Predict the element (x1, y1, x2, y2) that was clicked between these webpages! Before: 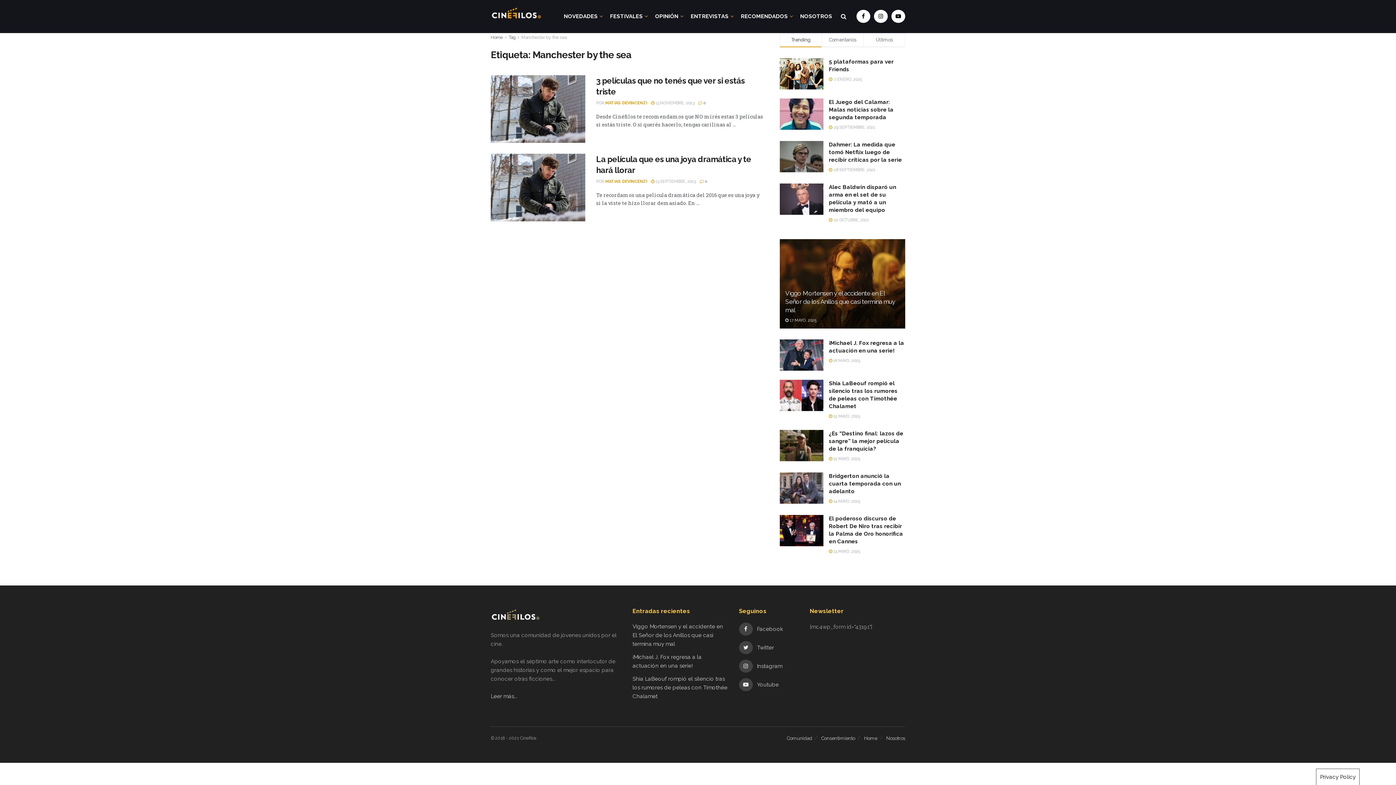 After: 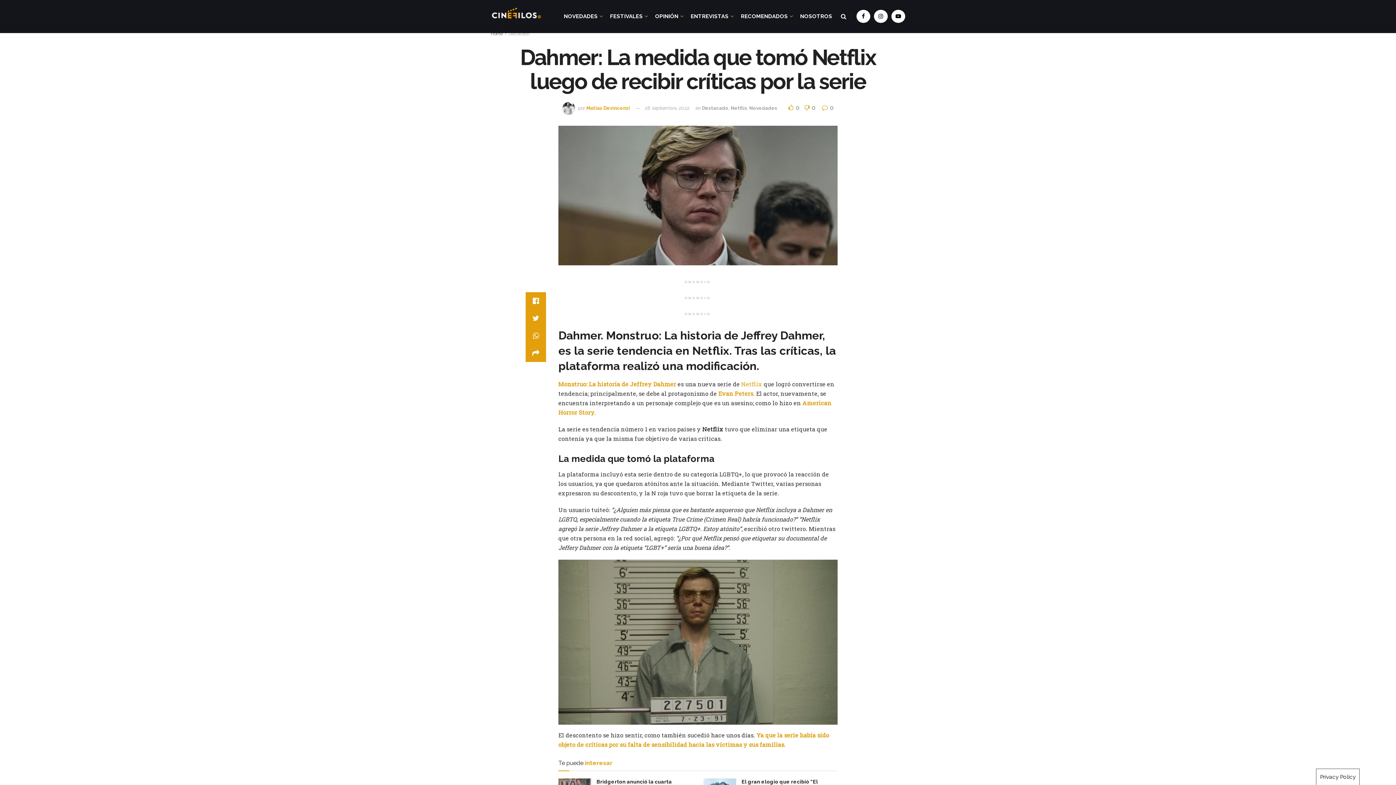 Action: bbox: (780, 141, 823, 172)